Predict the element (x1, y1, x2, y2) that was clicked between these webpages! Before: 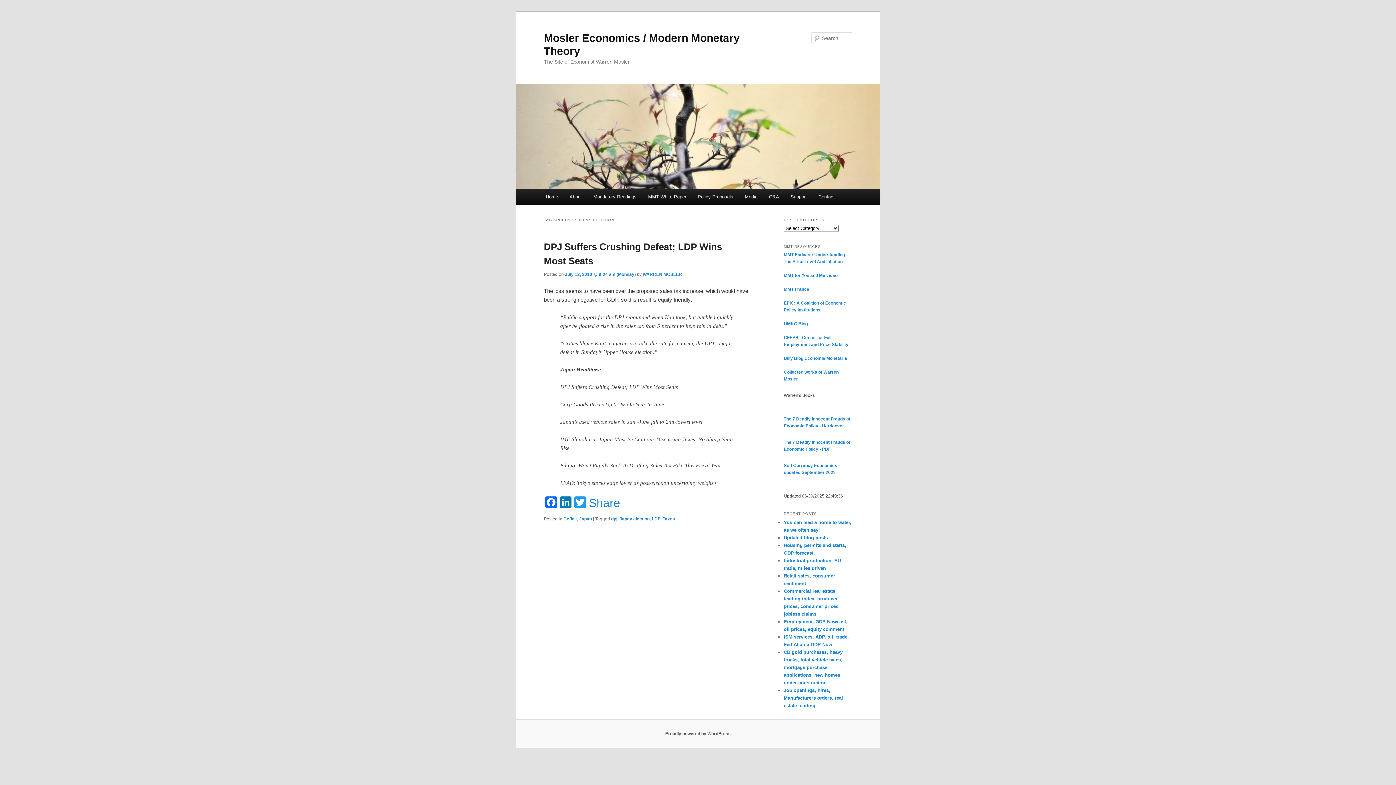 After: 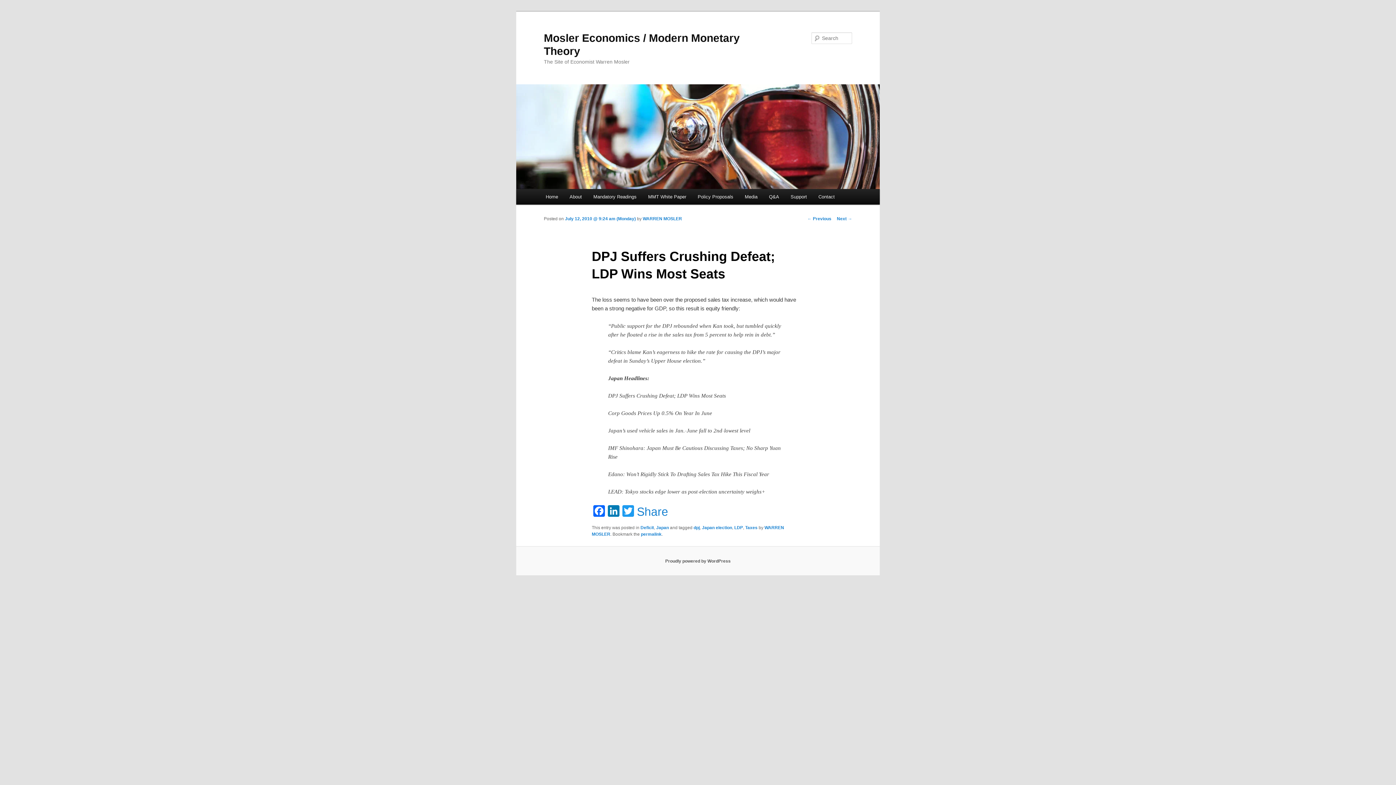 Action: bbox: (565, 272, 636, 277) label: July 12, 2010 @ 9:24 am (Monday)